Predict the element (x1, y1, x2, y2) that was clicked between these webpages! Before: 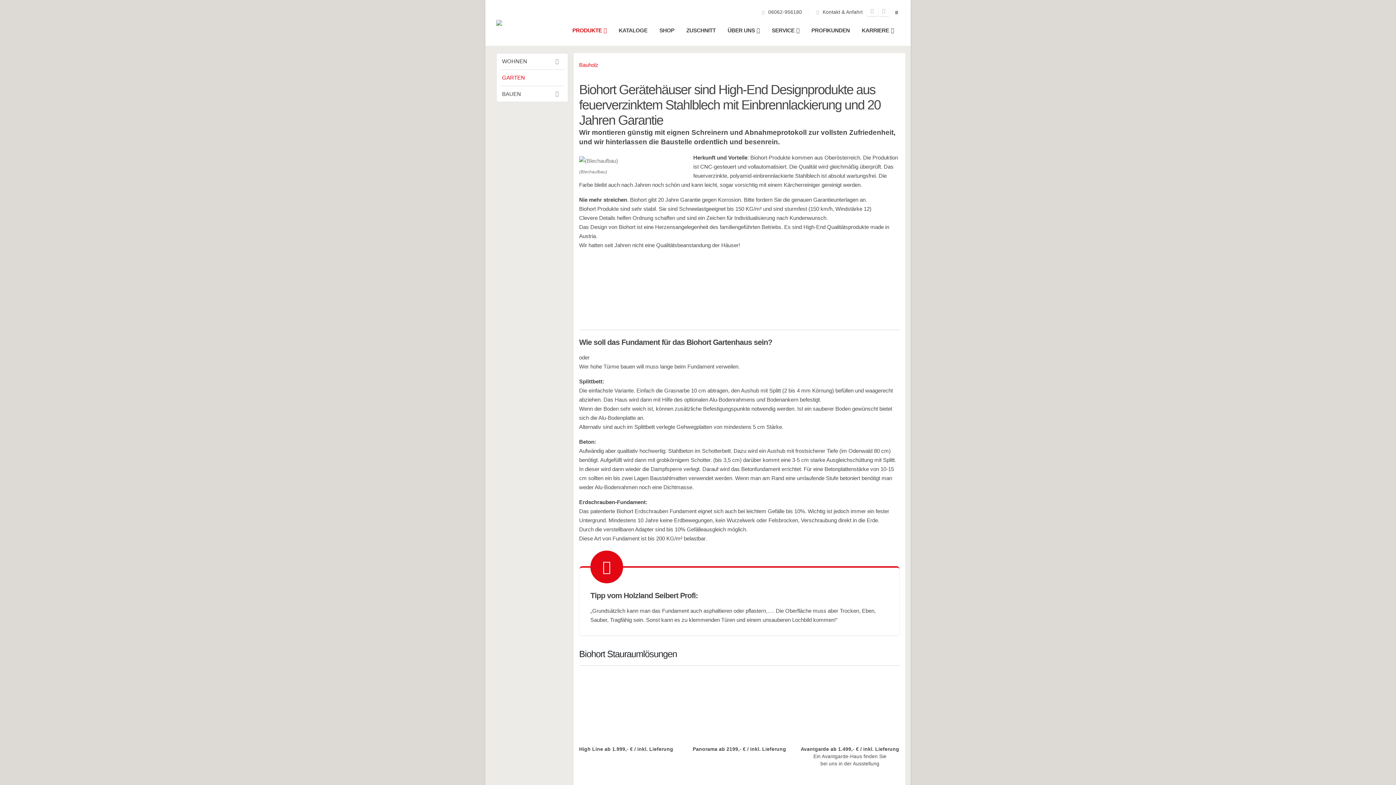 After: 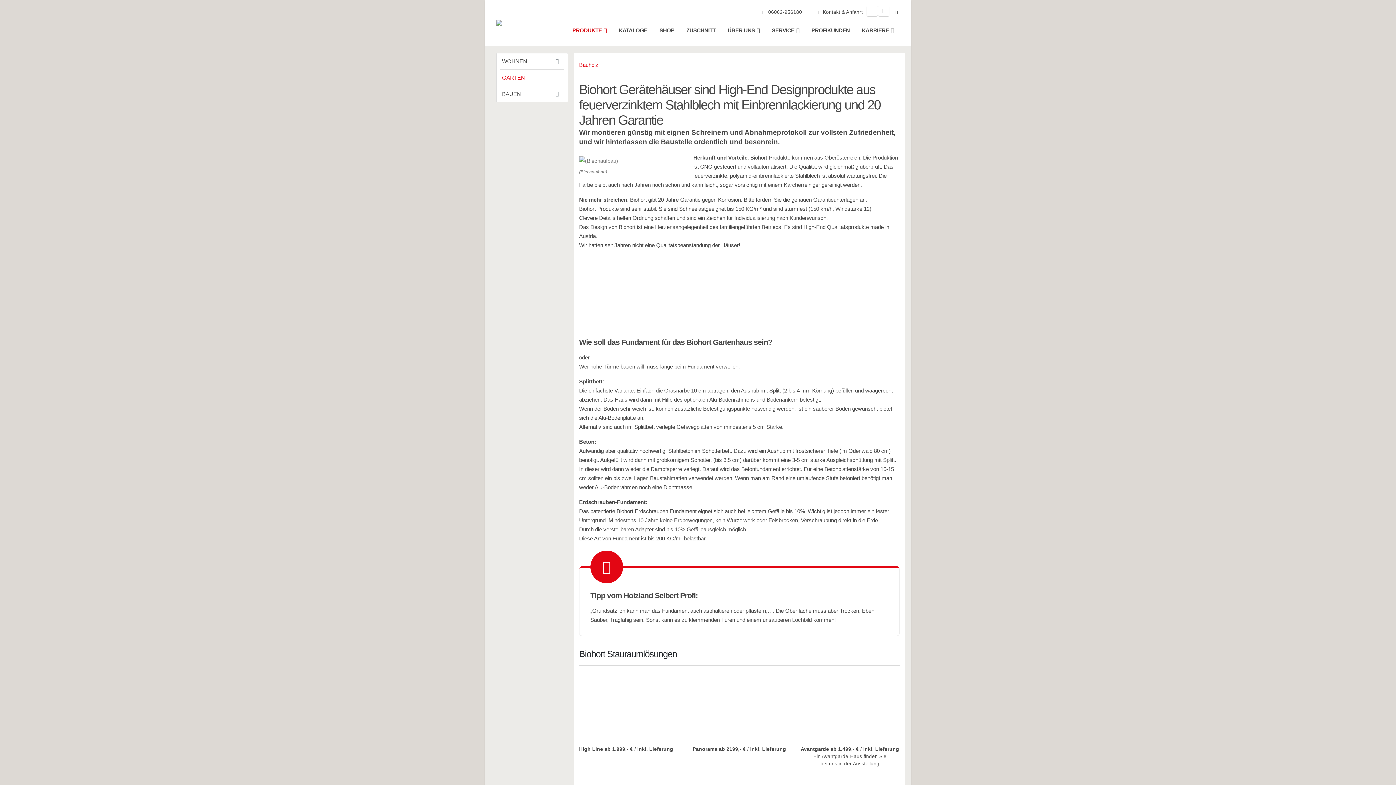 Action: bbox: (893, 7, 900, 16)